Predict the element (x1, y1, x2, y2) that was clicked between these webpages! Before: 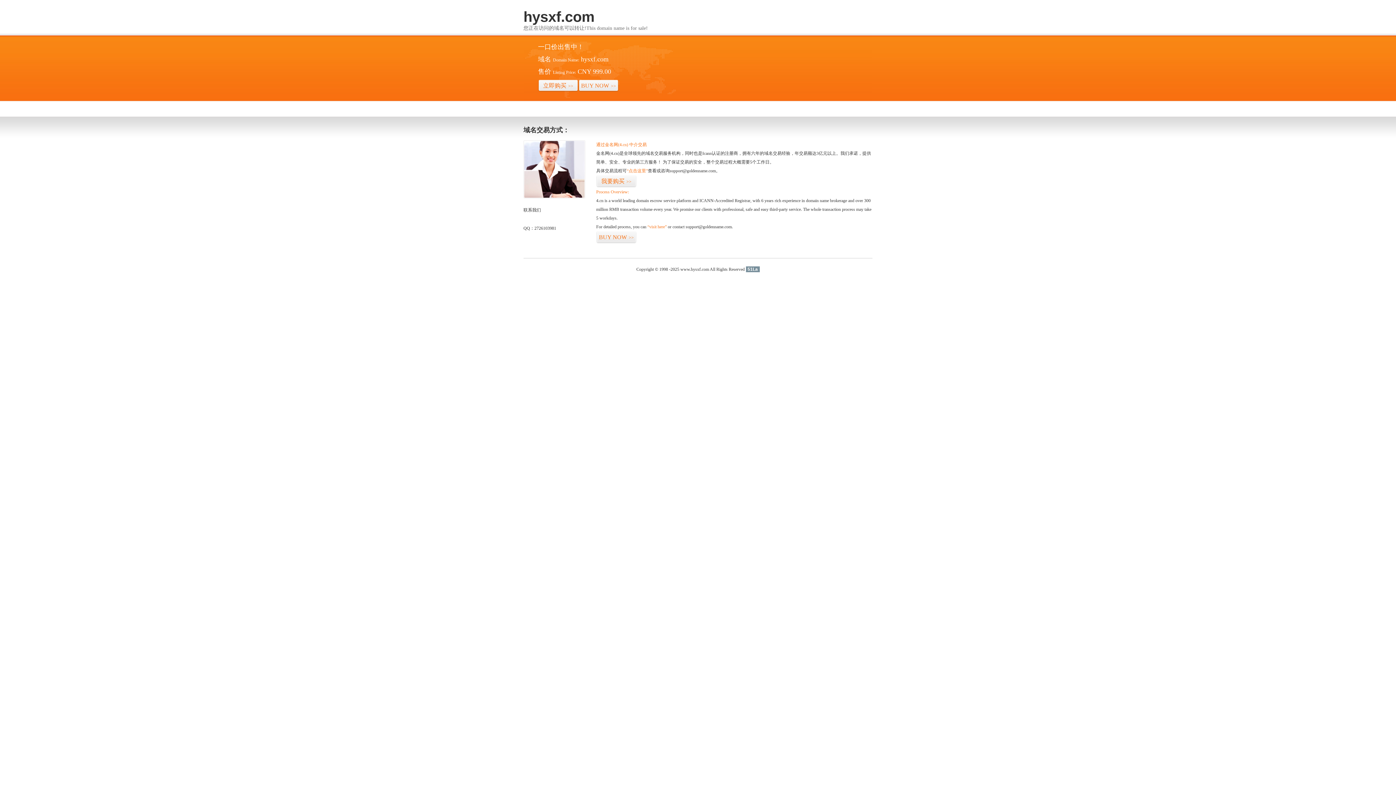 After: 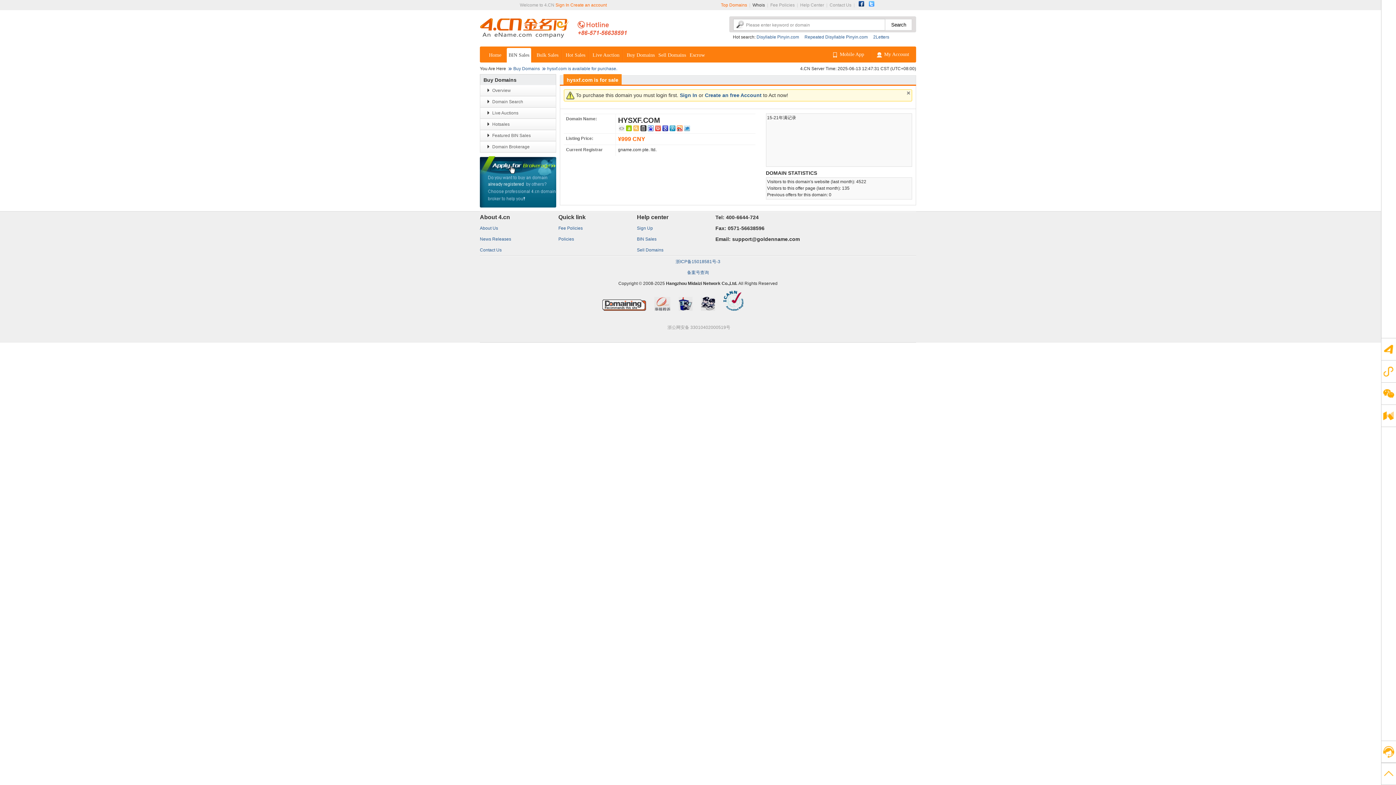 Action: label: BUY NOW>> bbox: (578, 79, 618, 92)